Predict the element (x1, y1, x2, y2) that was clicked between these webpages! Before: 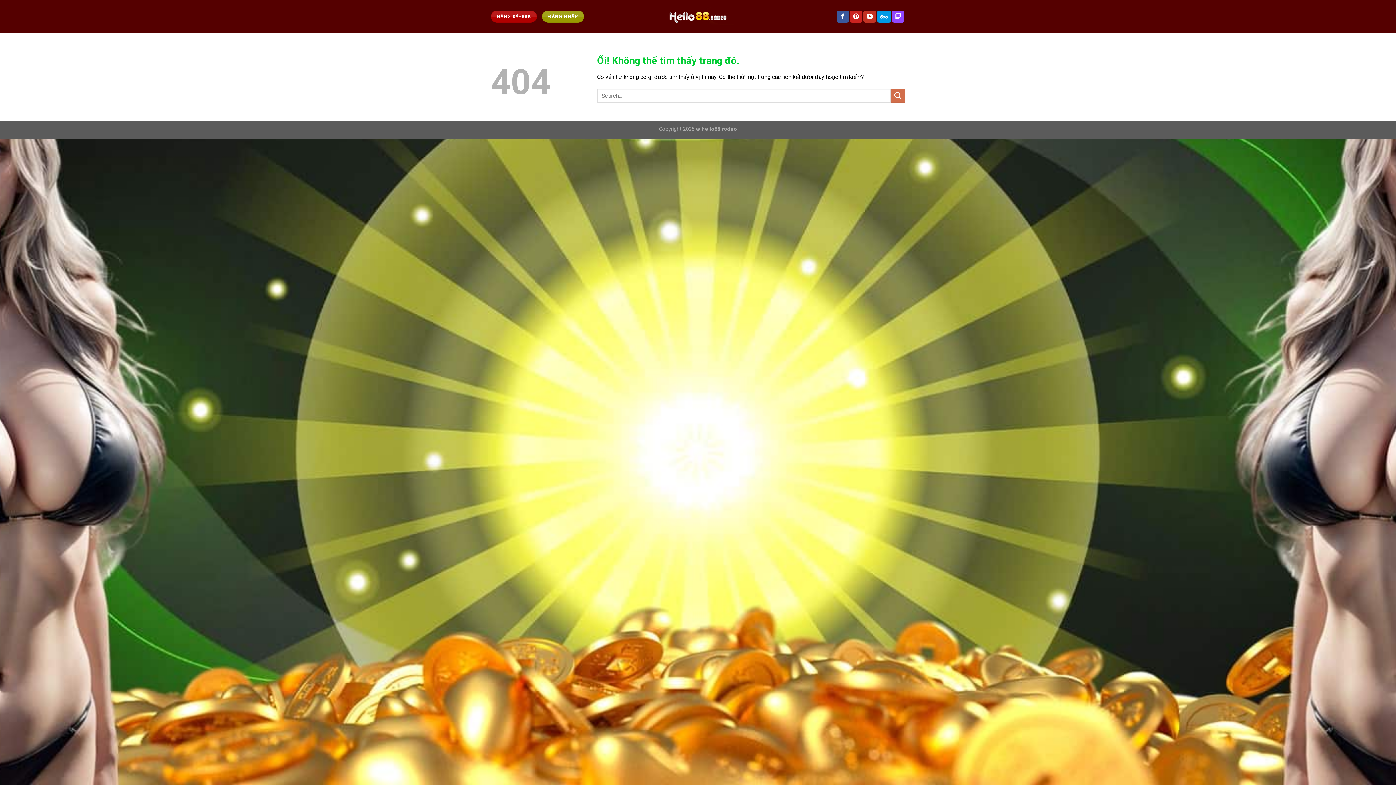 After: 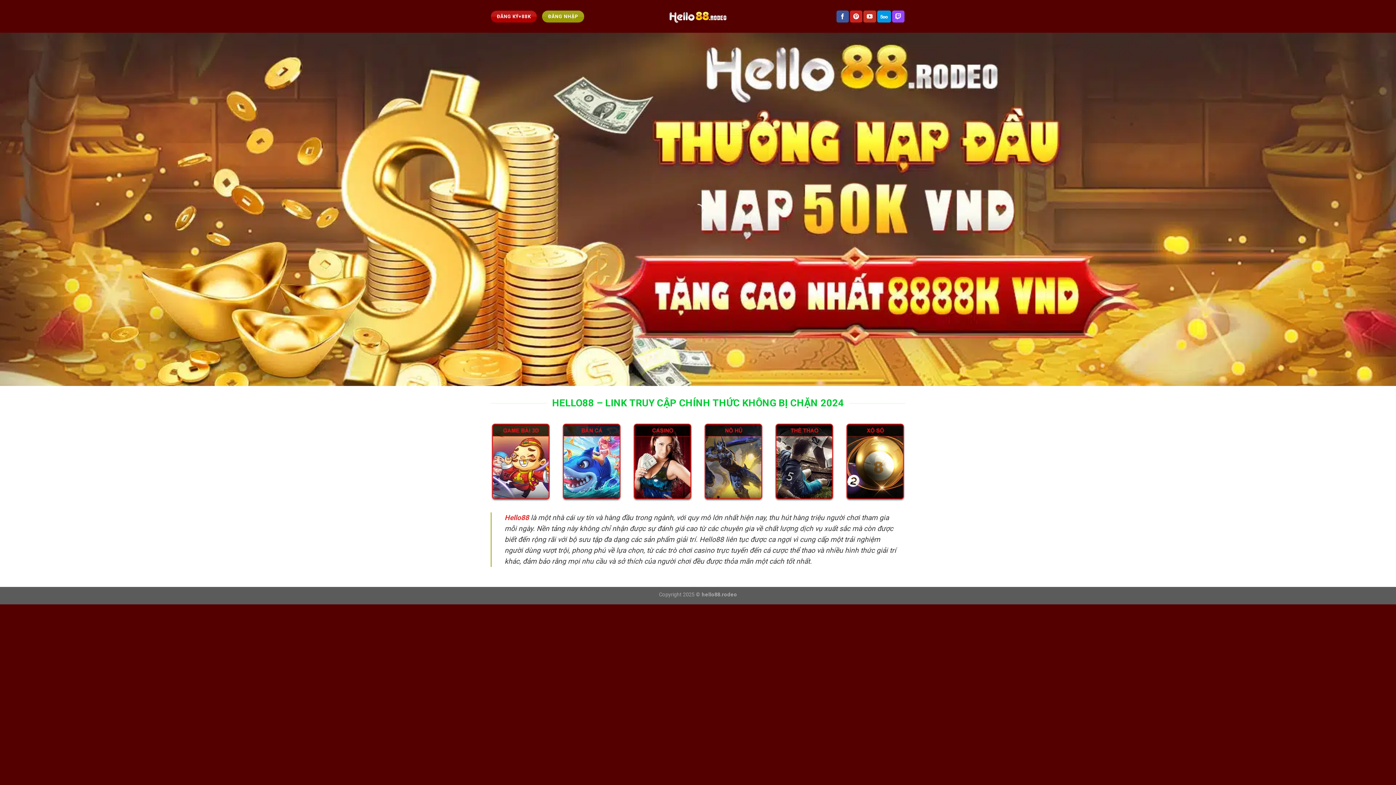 Action: bbox: (661, 6, 734, 25)